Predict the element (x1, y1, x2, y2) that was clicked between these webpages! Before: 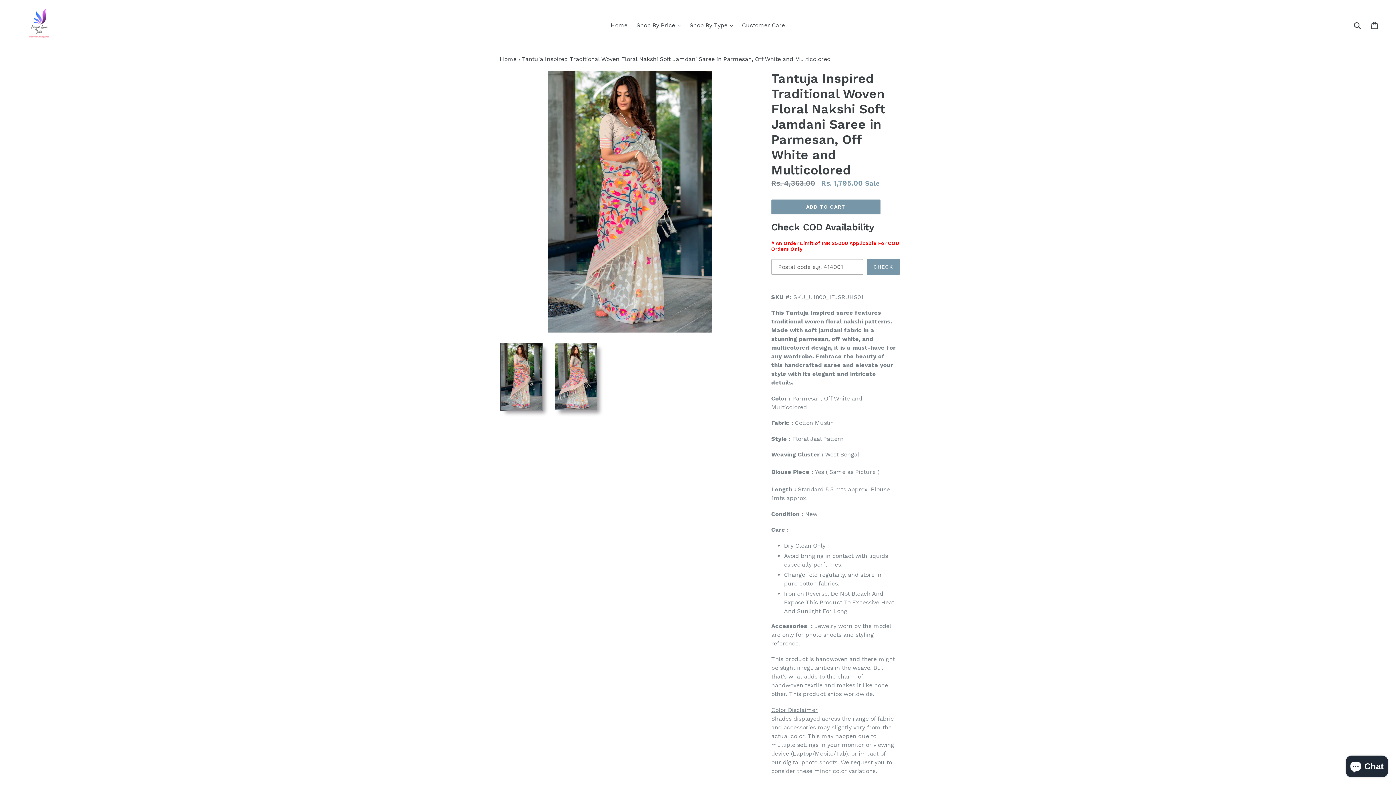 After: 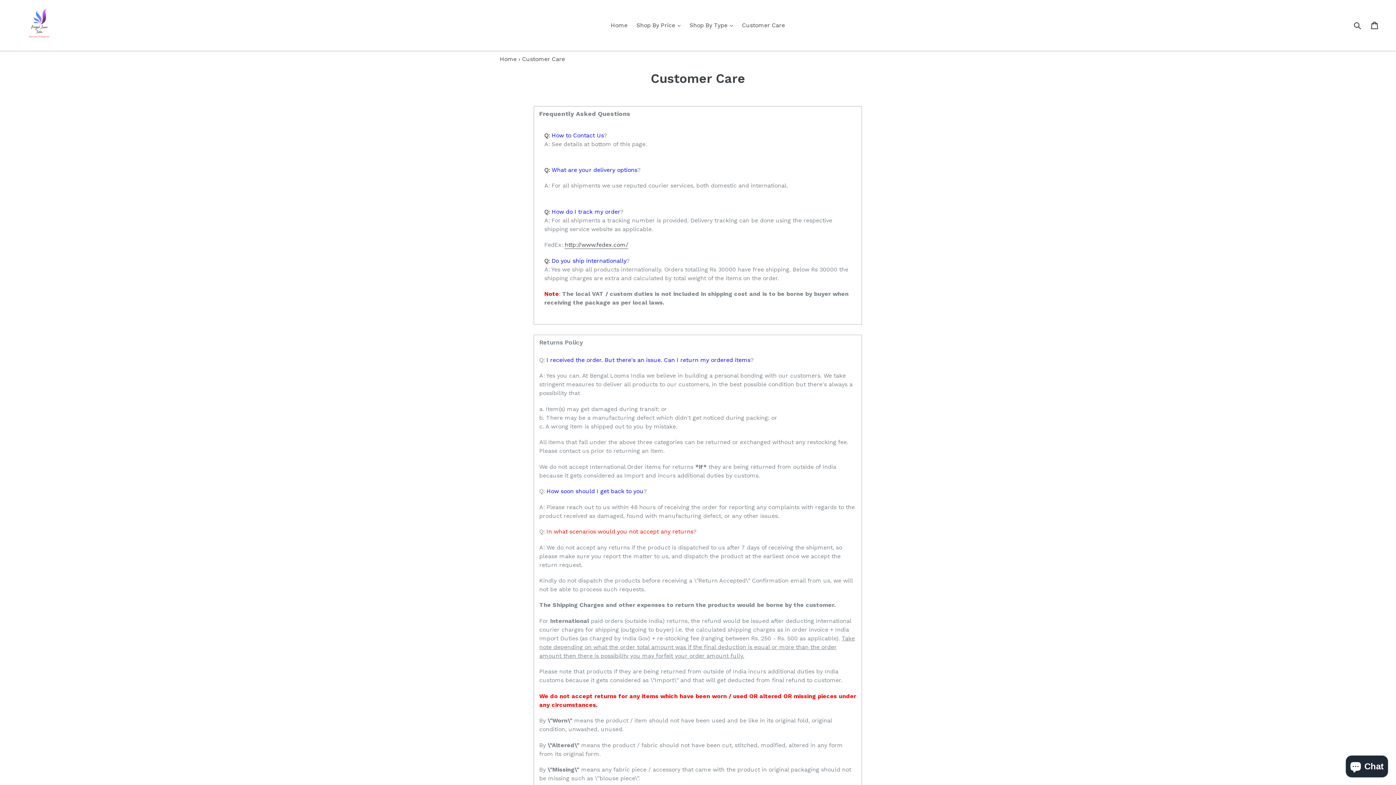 Action: bbox: (738, 20, 788, 30) label: Customer Care